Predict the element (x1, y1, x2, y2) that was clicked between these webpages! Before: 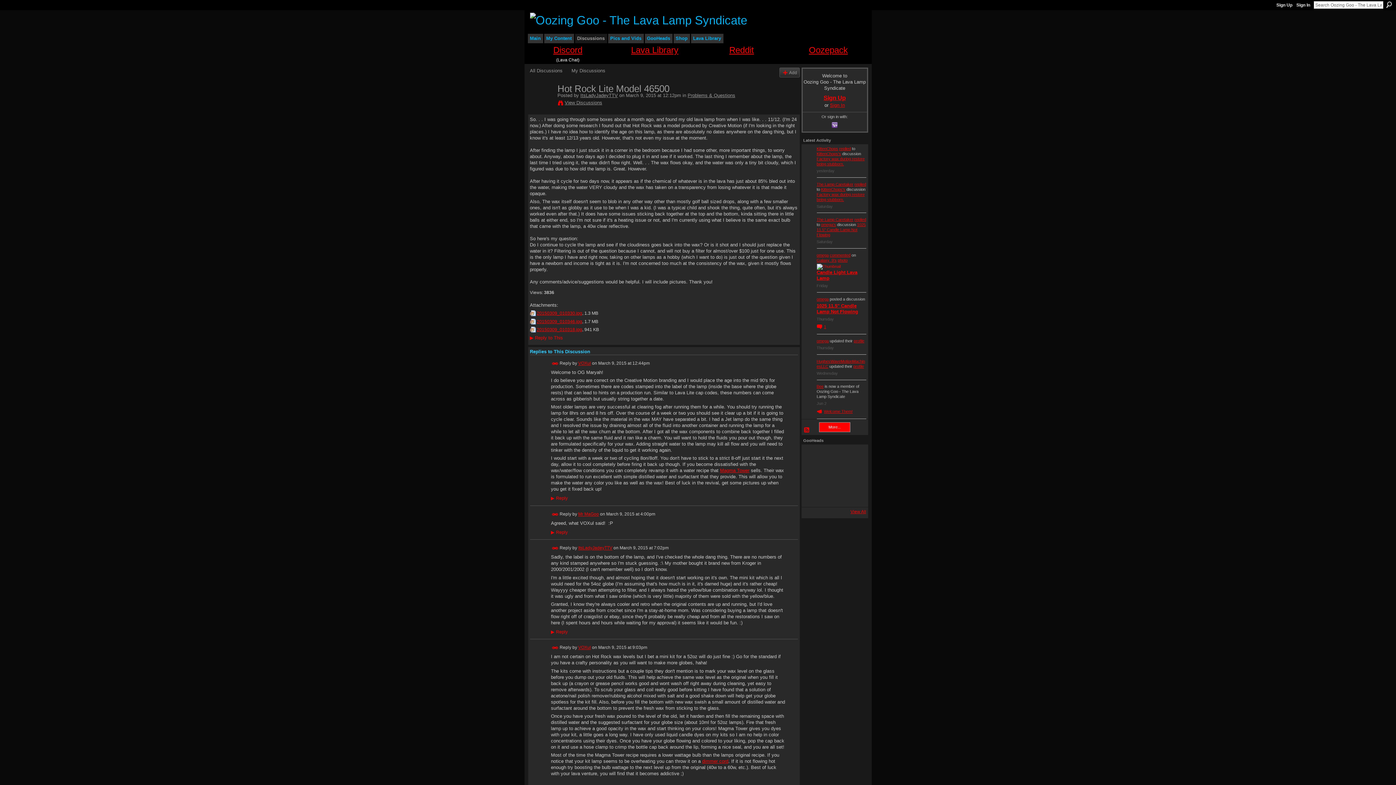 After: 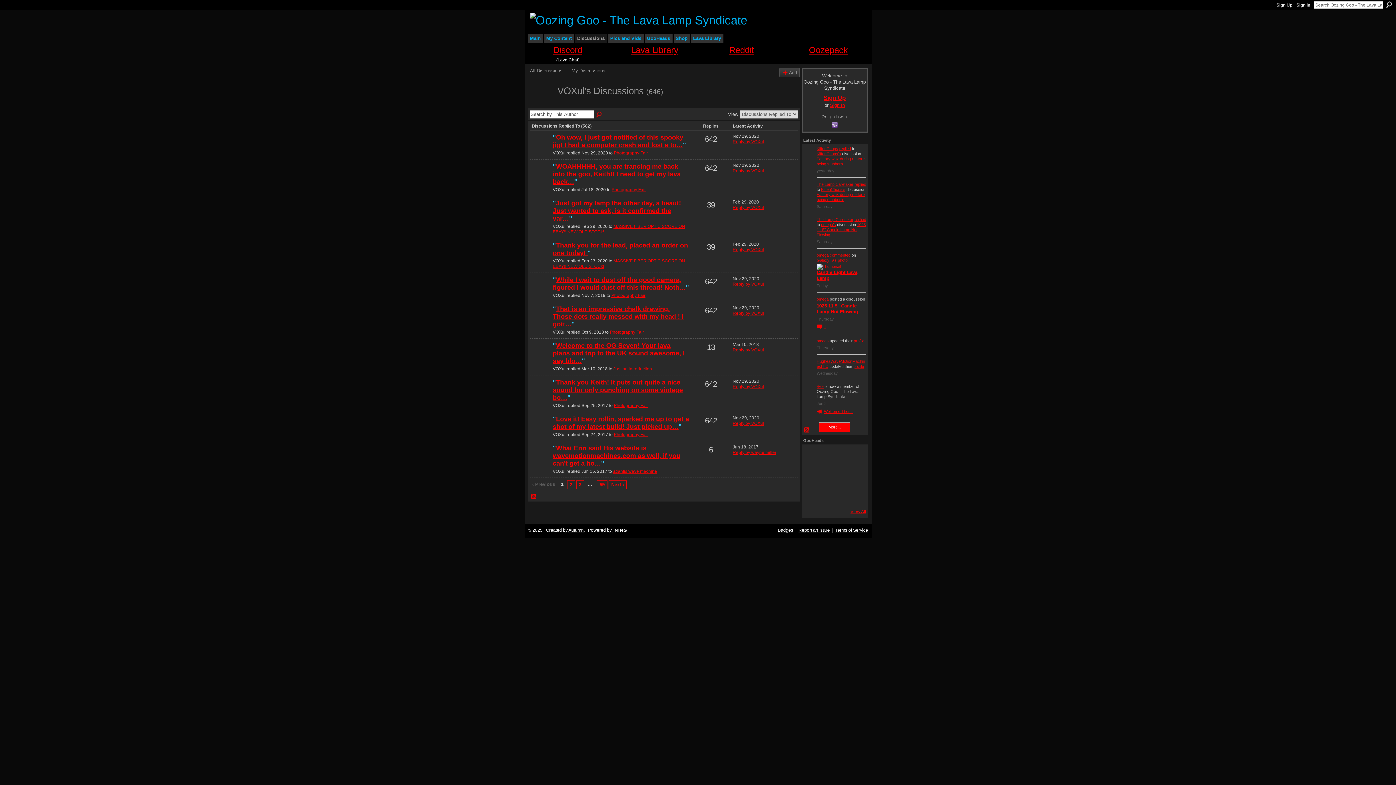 Action: label: VOXul bbox: (578, 645, 591, 650)